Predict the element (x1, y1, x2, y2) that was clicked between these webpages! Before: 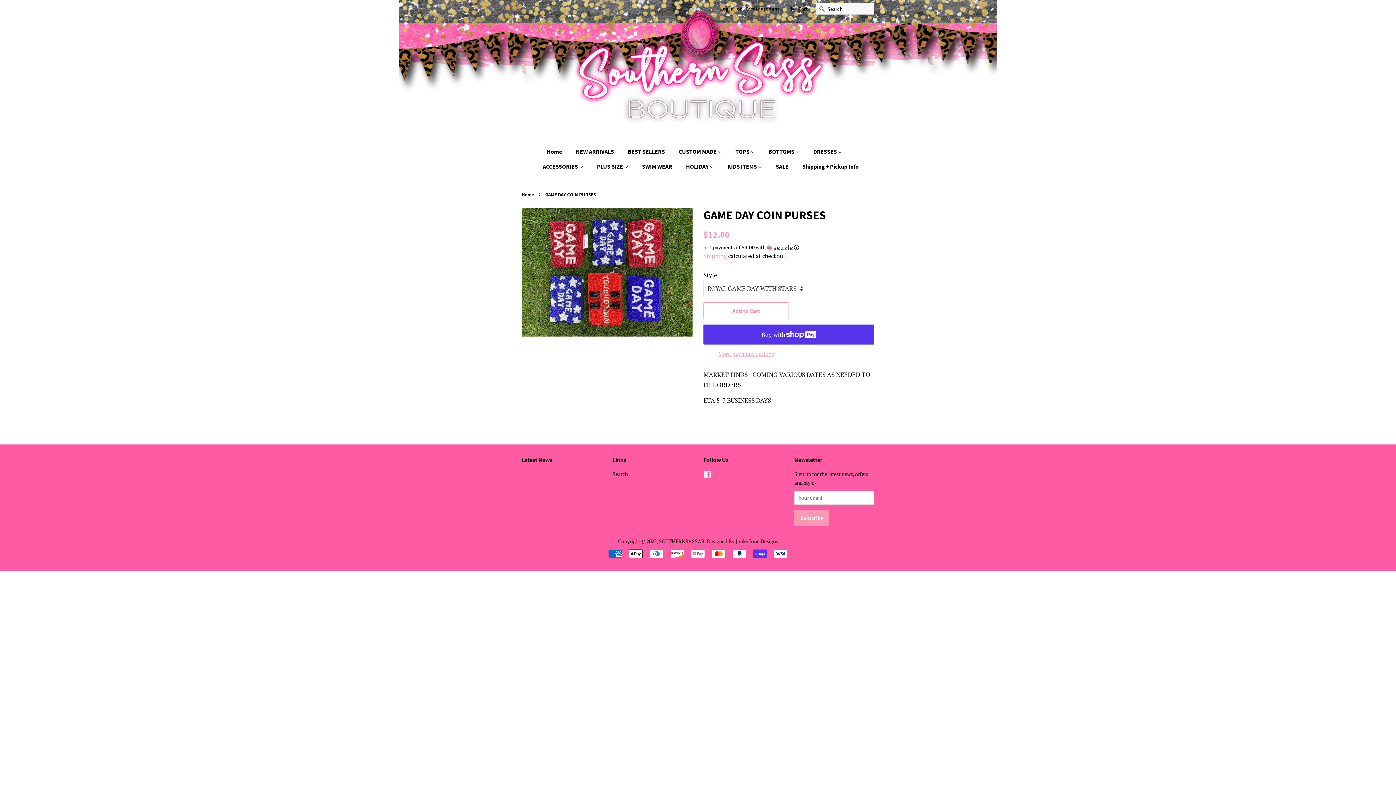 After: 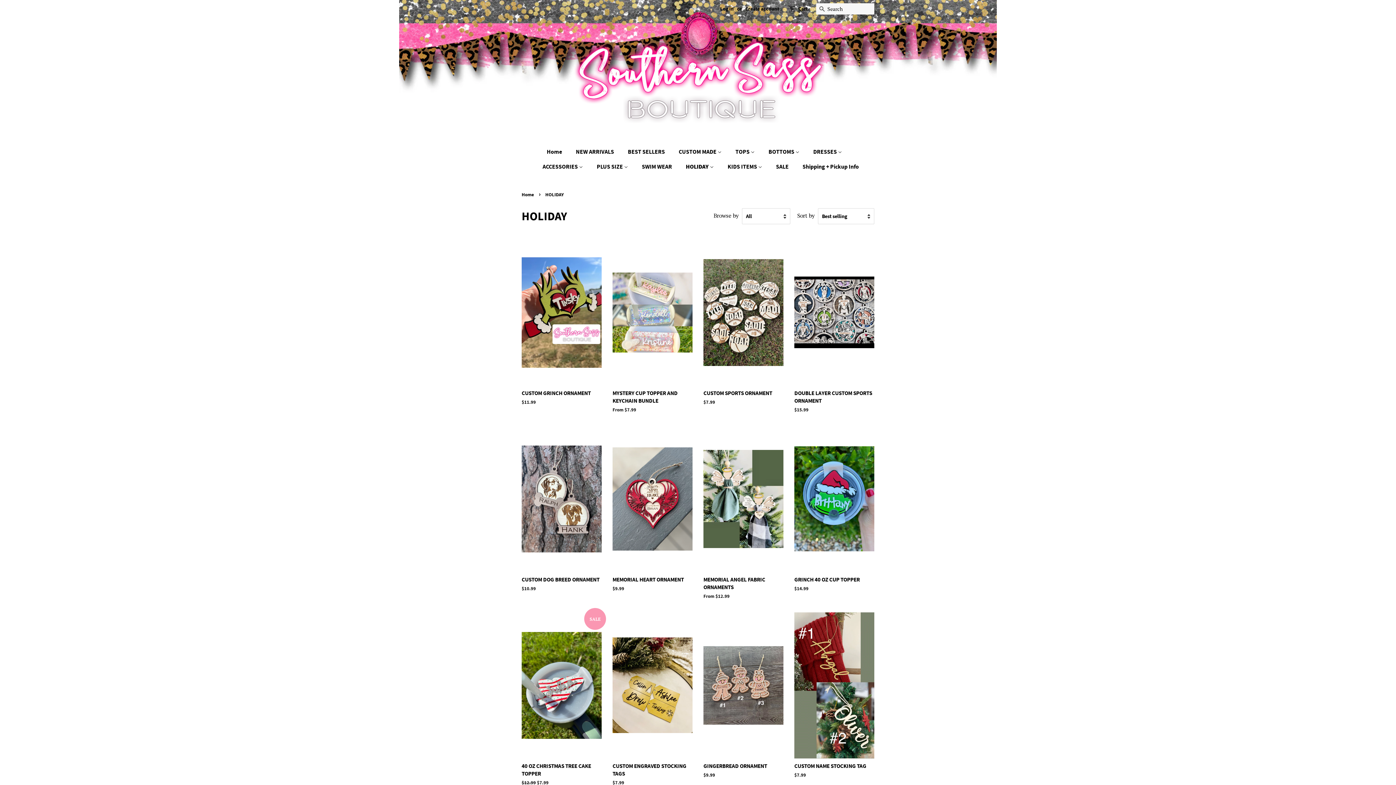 Action: bbox: (680, 159, 721, 174) label: HOLIDAY 